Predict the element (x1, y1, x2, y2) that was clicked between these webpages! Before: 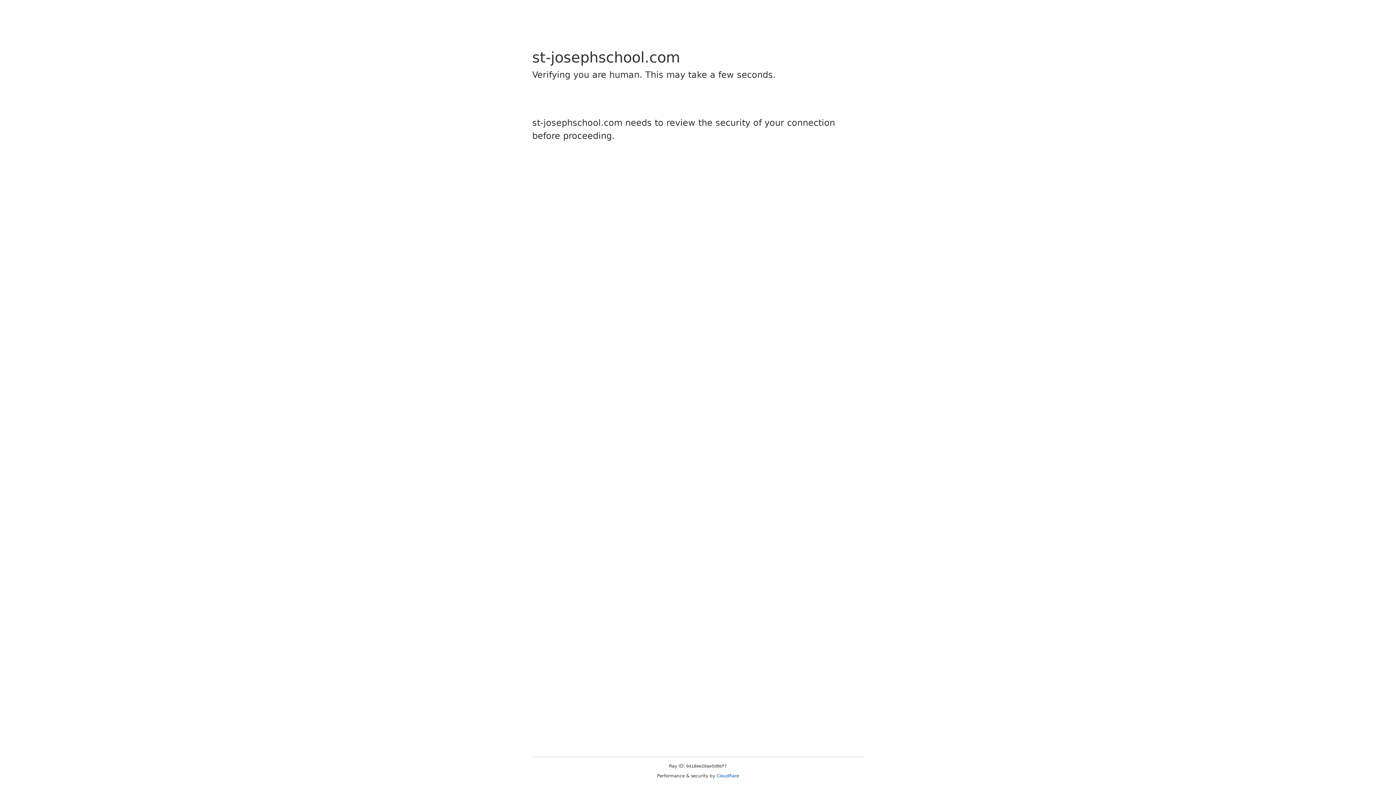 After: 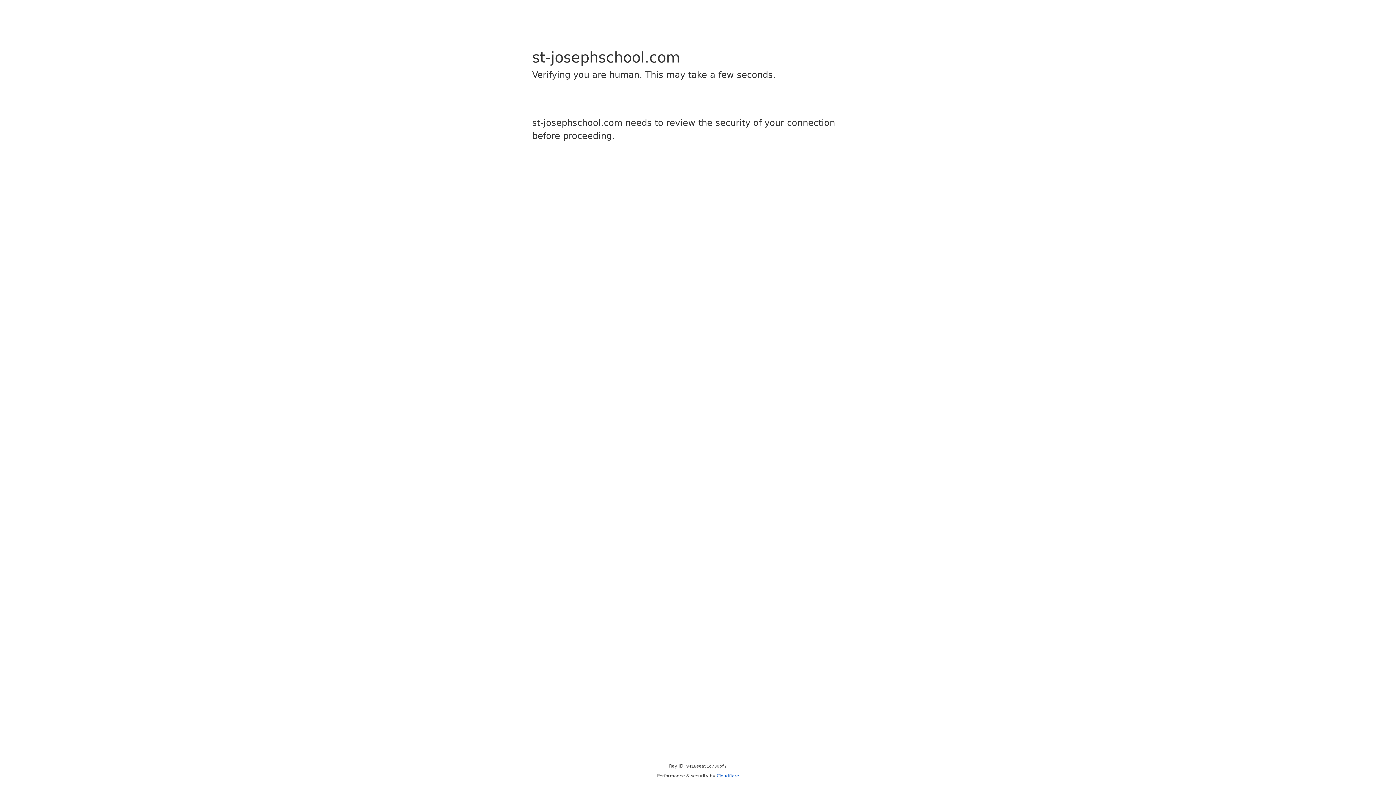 Action: label: Cloudflare bbox: (716, 773, 739, 778)